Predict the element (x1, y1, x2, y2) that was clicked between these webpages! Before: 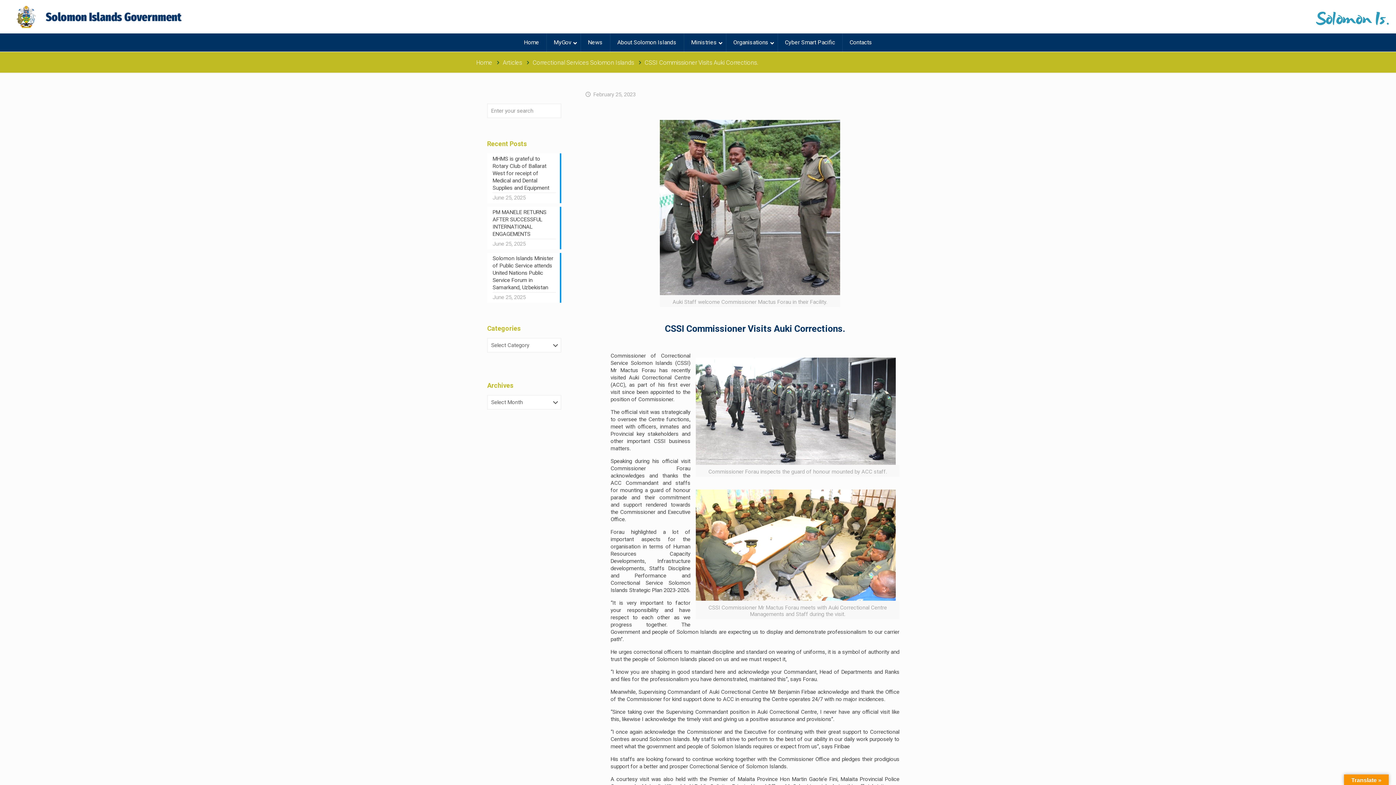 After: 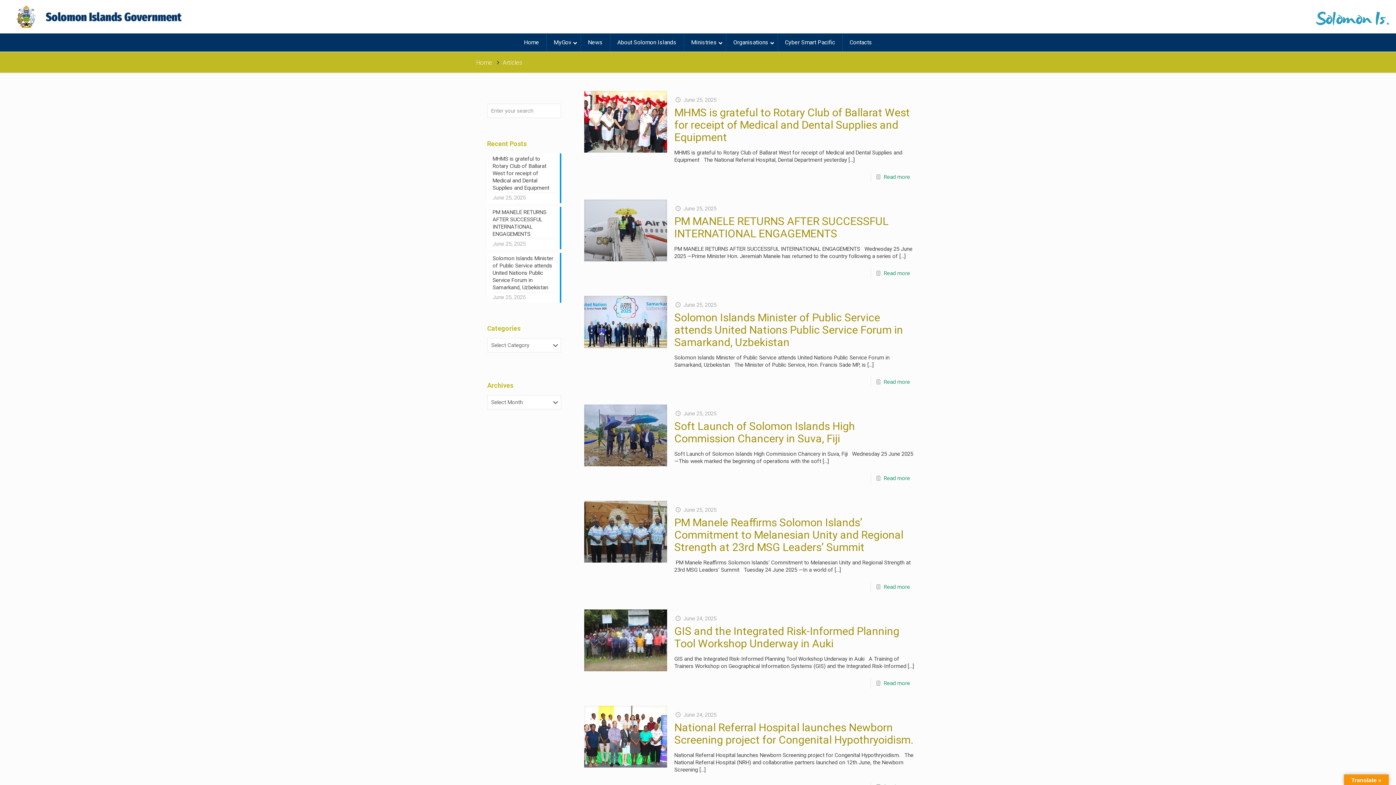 Action: label: Articles bbox: (502, 59, 522, 66)